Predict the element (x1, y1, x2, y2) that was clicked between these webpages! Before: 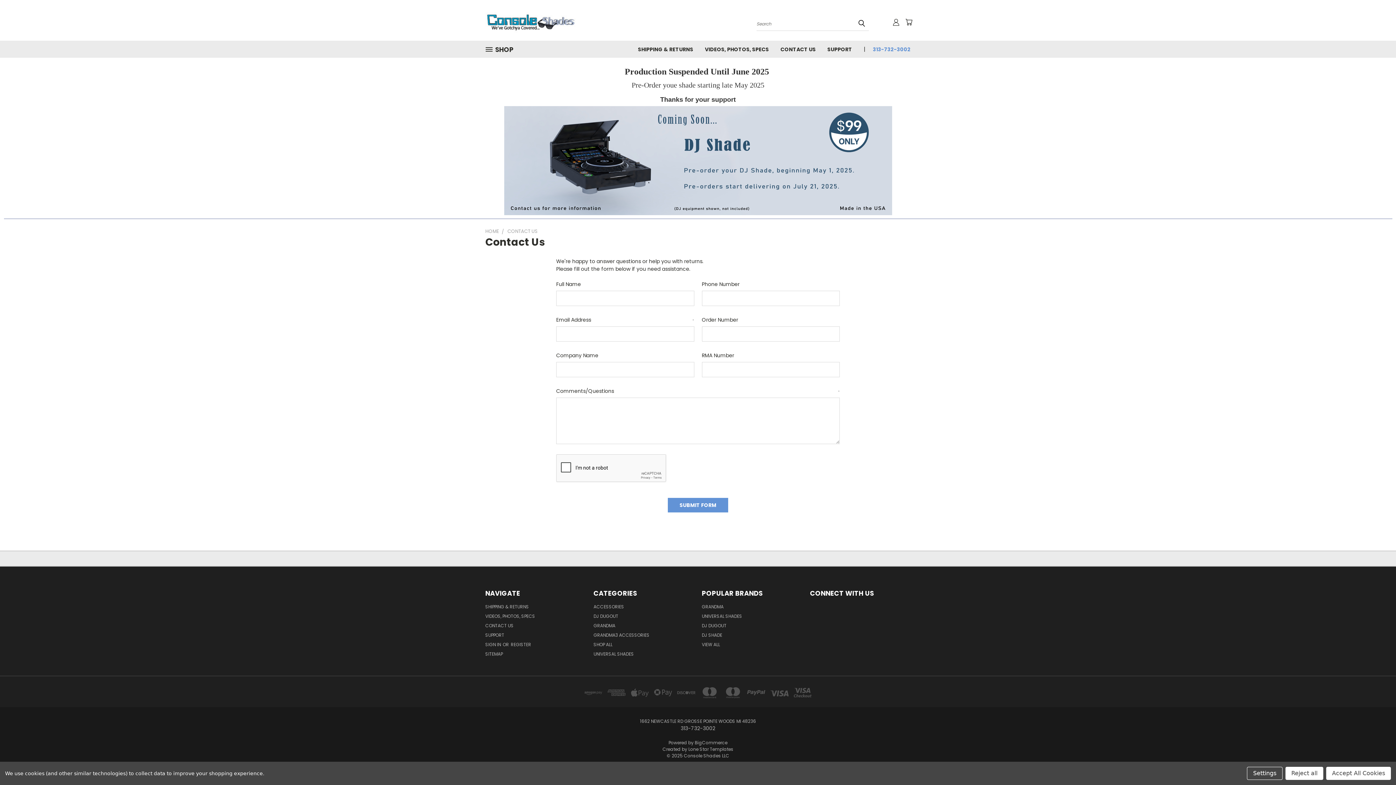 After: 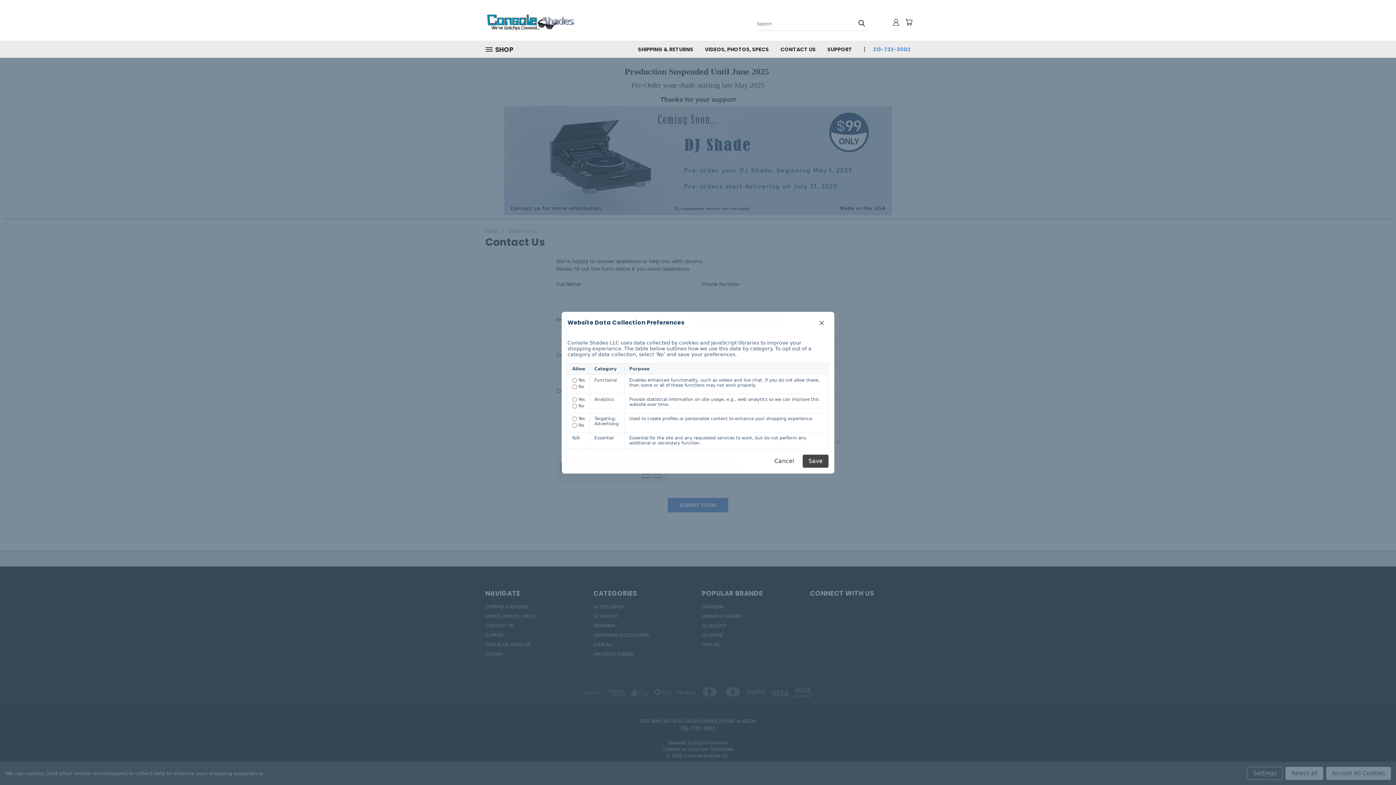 Action: bbox: (1247, 767, 1282, 780) label: Settings